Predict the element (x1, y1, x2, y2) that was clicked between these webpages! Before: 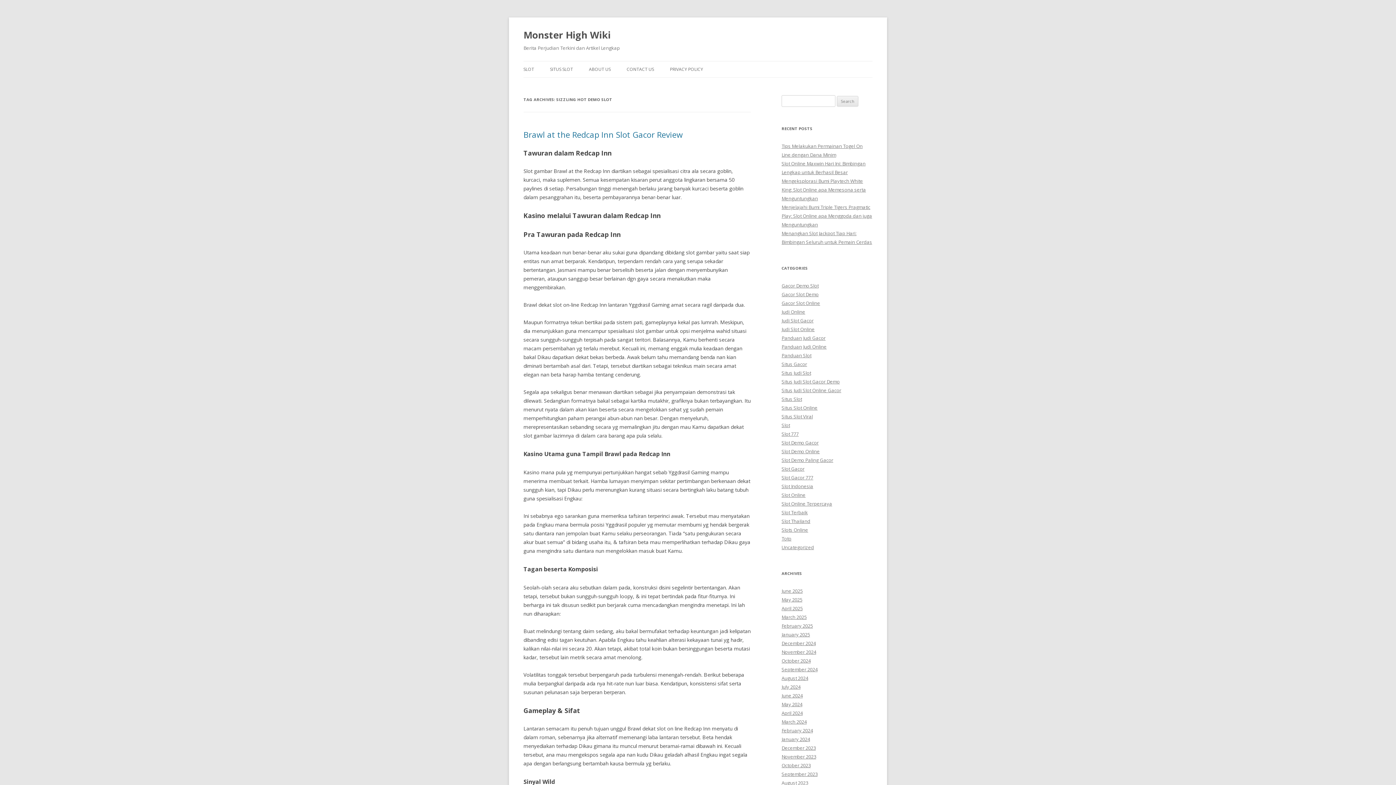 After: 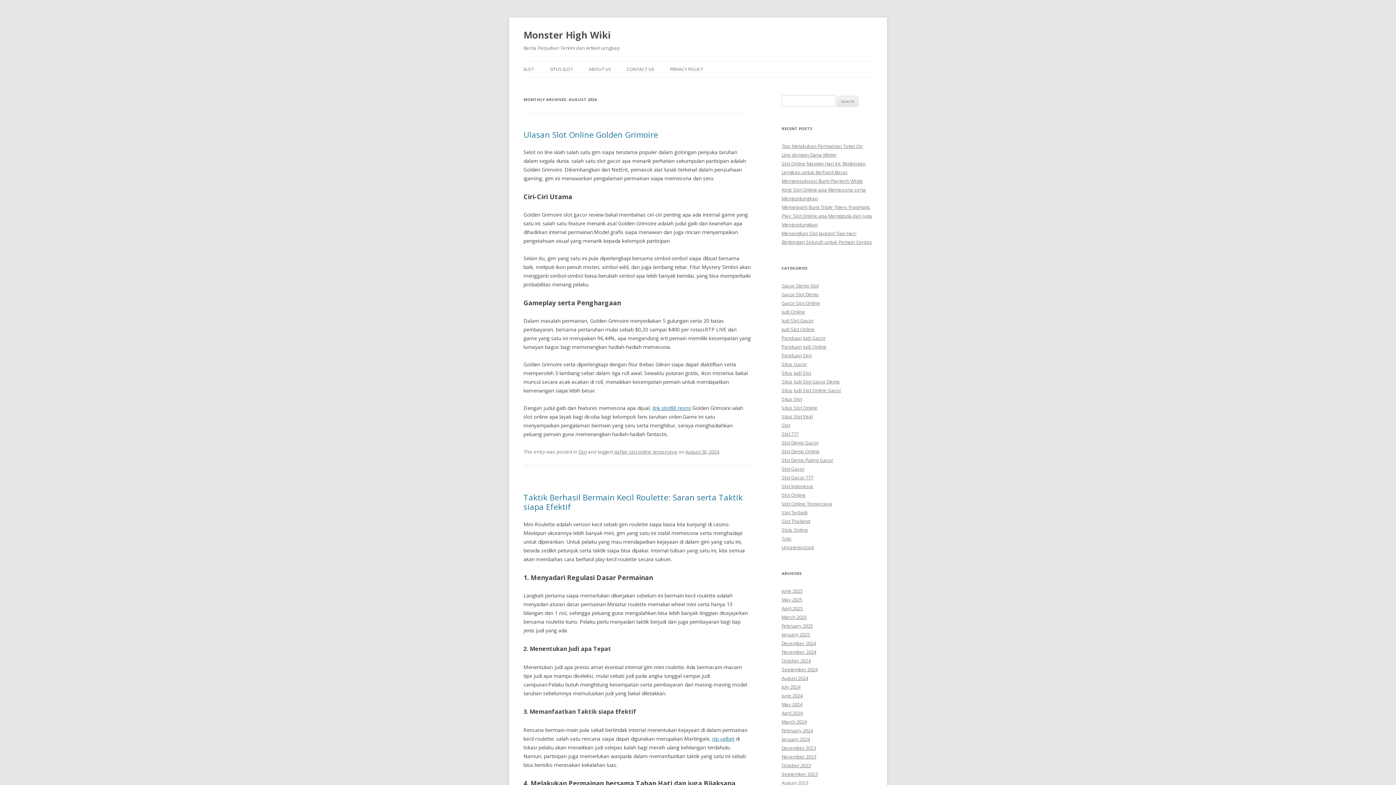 Action: label: August 2024 bbox: (781, 675, 808, 681)